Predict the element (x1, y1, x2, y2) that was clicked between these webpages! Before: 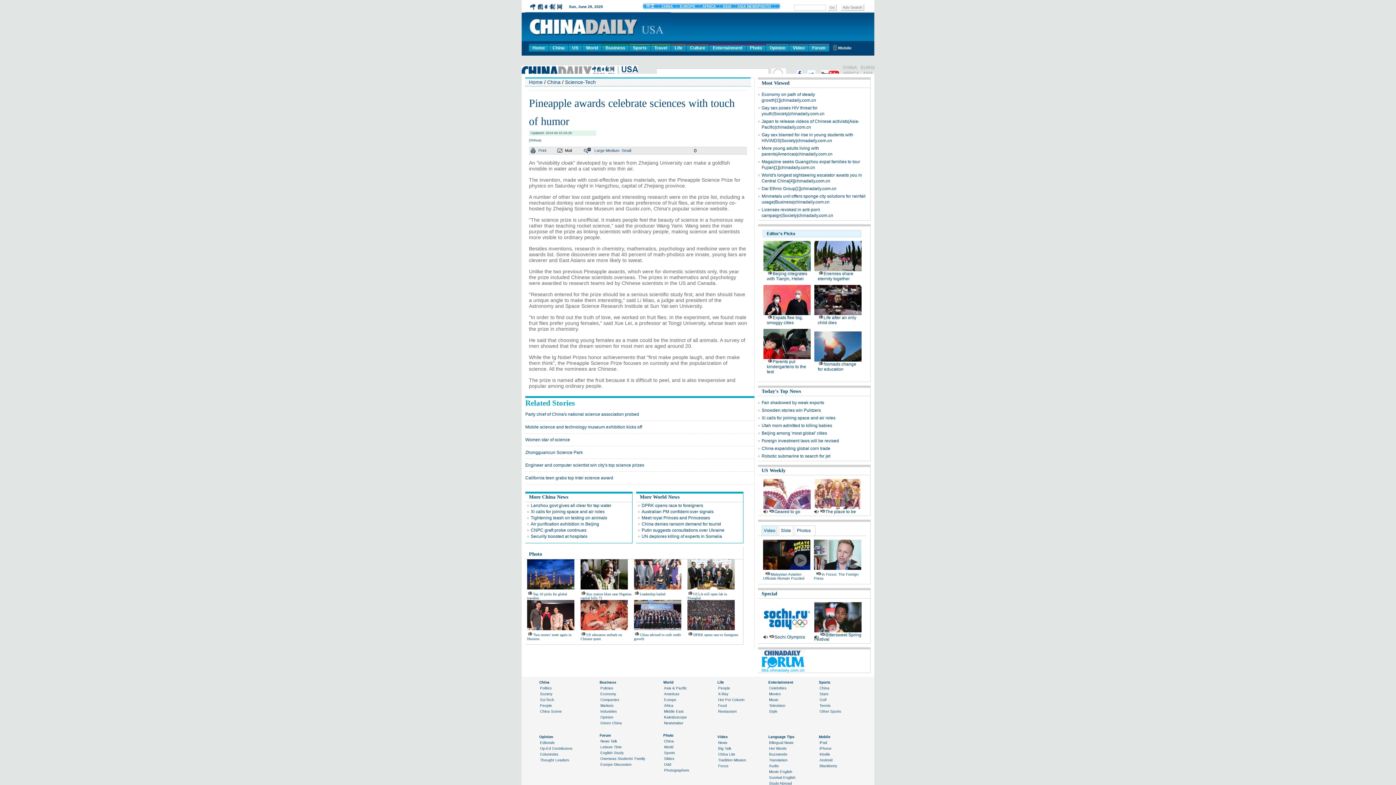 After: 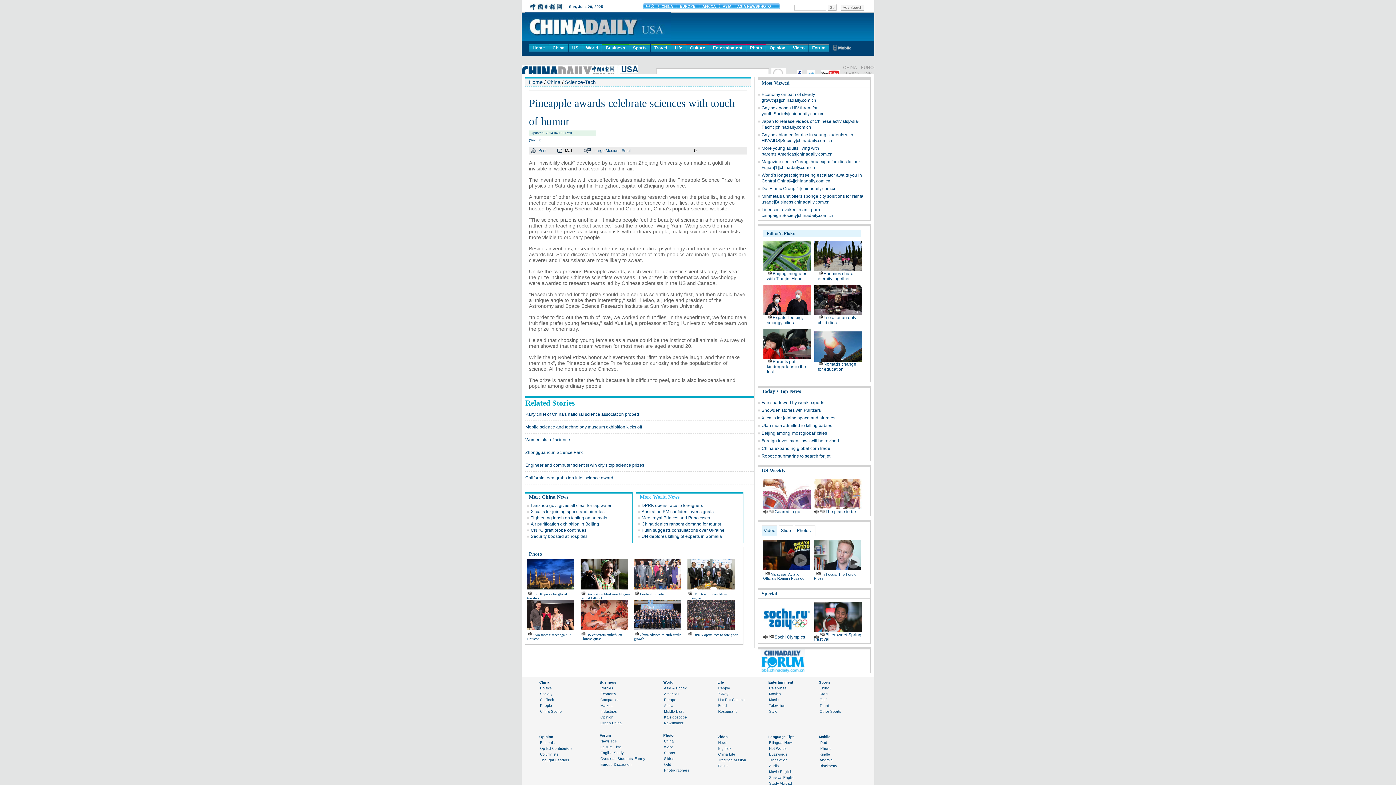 Action: bbox: (640, 494, 679, 500) label: More World News